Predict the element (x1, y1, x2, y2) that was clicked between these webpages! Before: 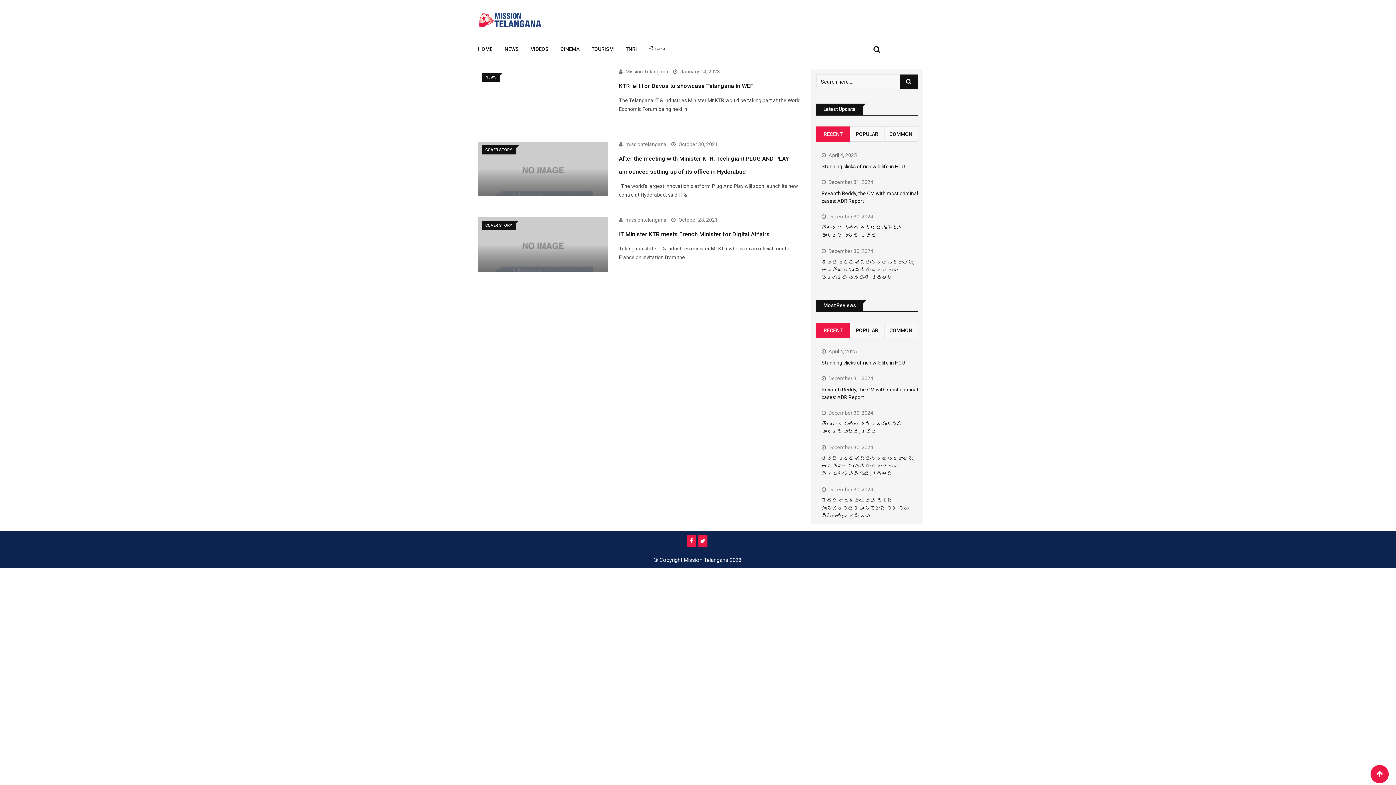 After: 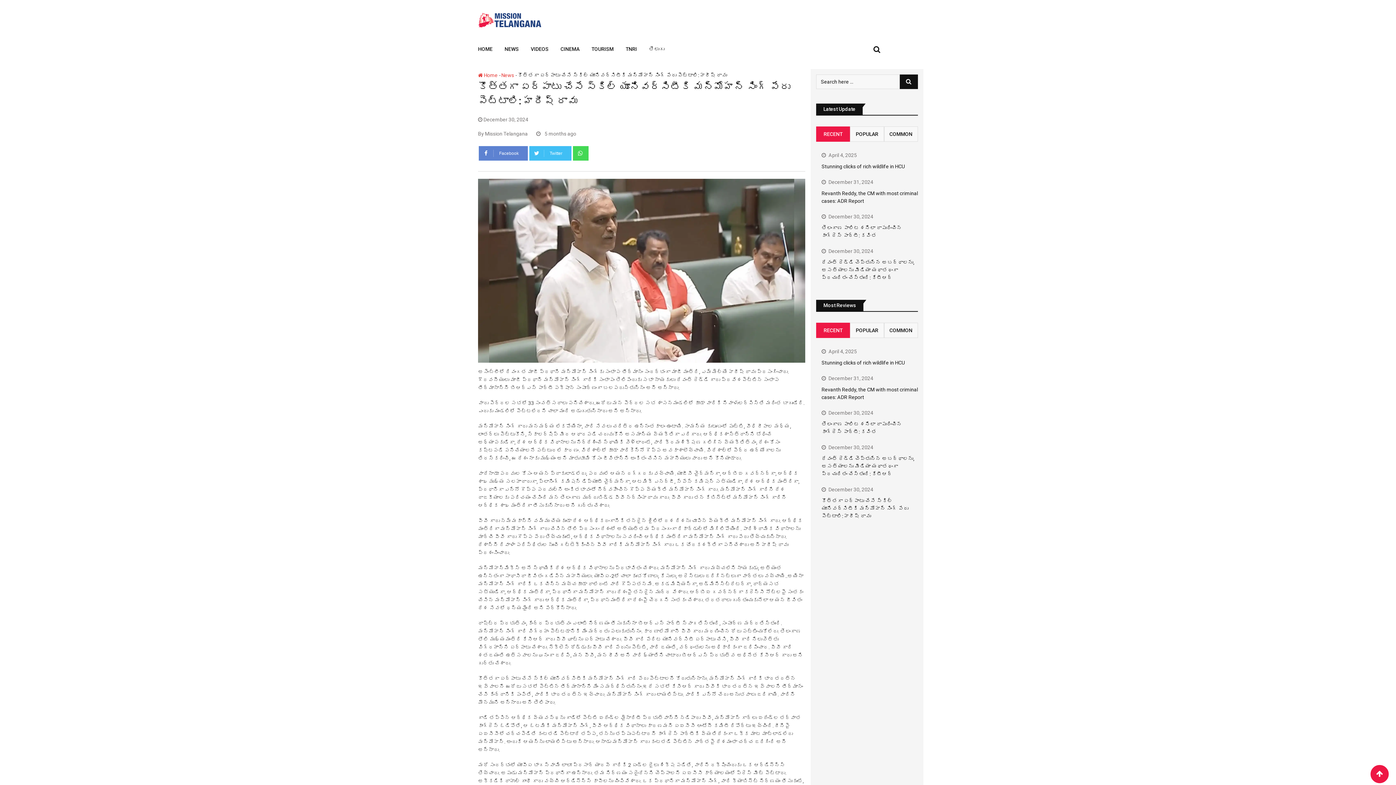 Action: label: కొత్తగా ఏర్పాటు చేసే స్కిల్ యూనివర్సిటీకి మన్మోహన్ సింగ్ పేరు పెట్టాలి: హరీష్ రావు bbox: (821, 498, 908, 519)